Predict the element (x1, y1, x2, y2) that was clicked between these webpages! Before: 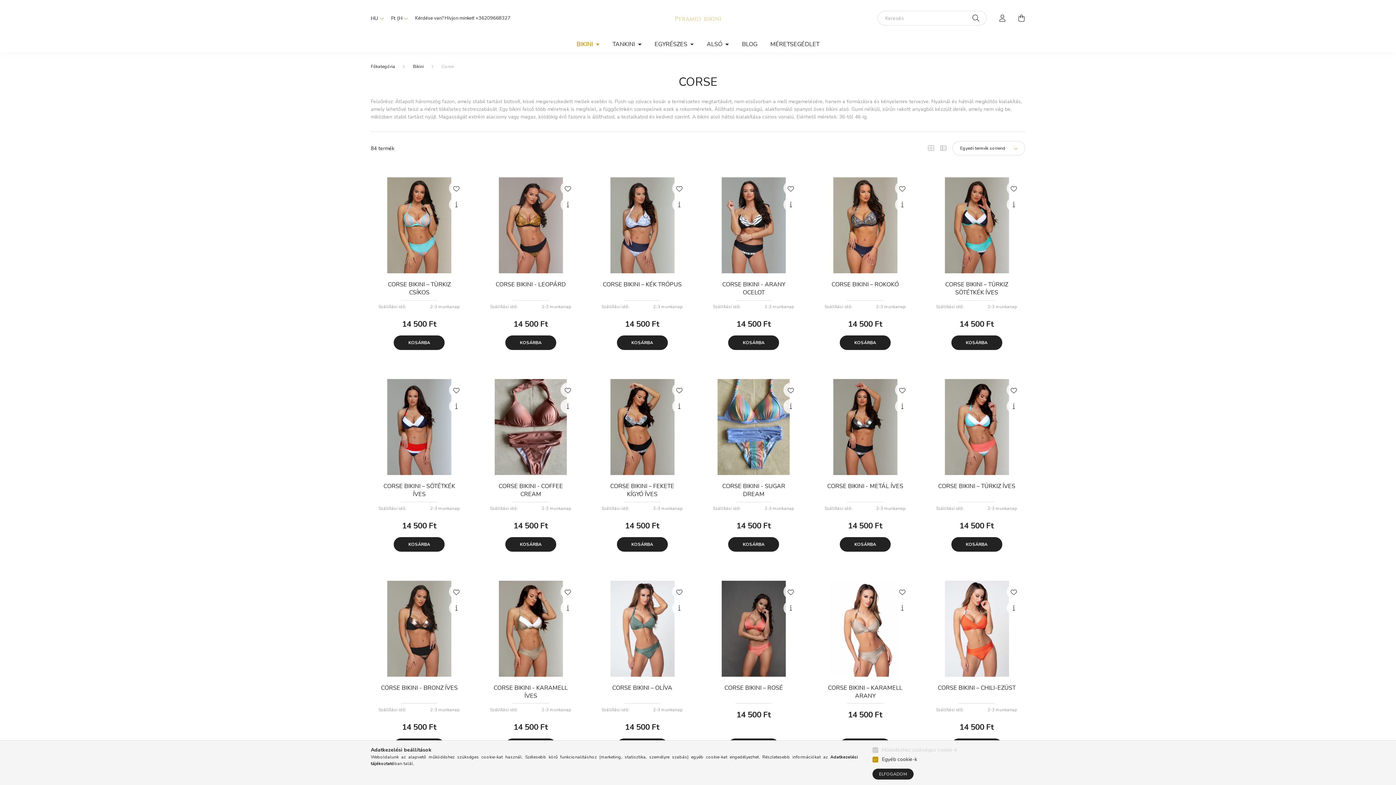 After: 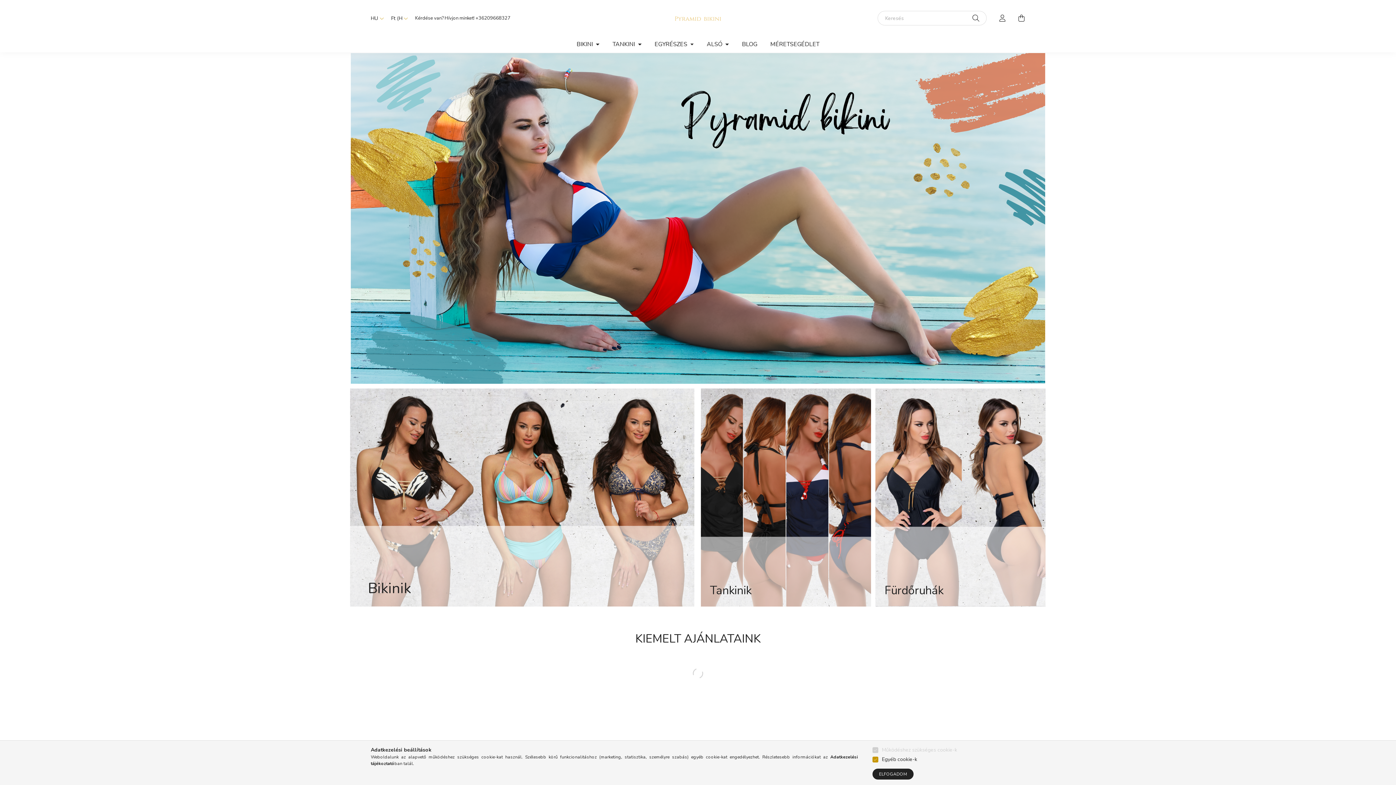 Action: bbox: (674, 14, 721, 21)